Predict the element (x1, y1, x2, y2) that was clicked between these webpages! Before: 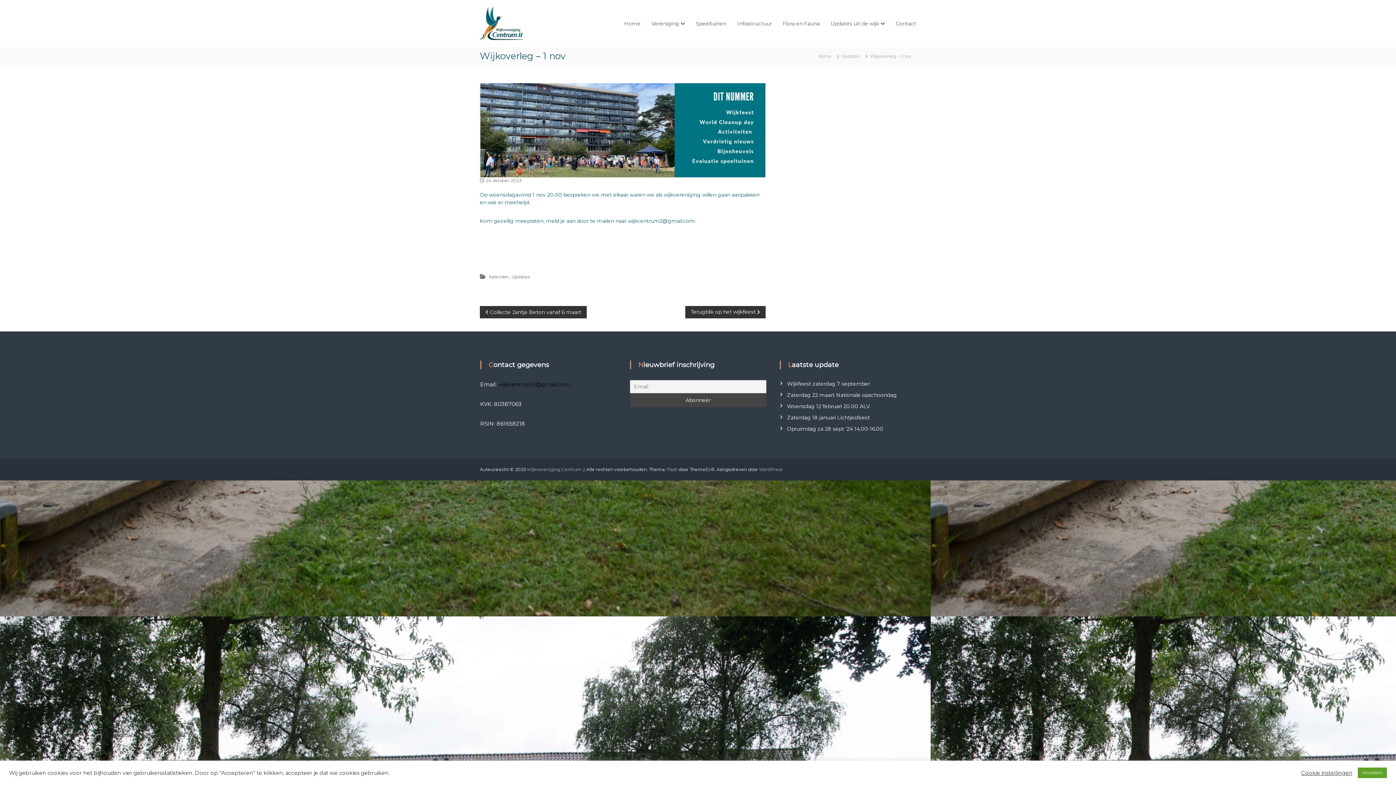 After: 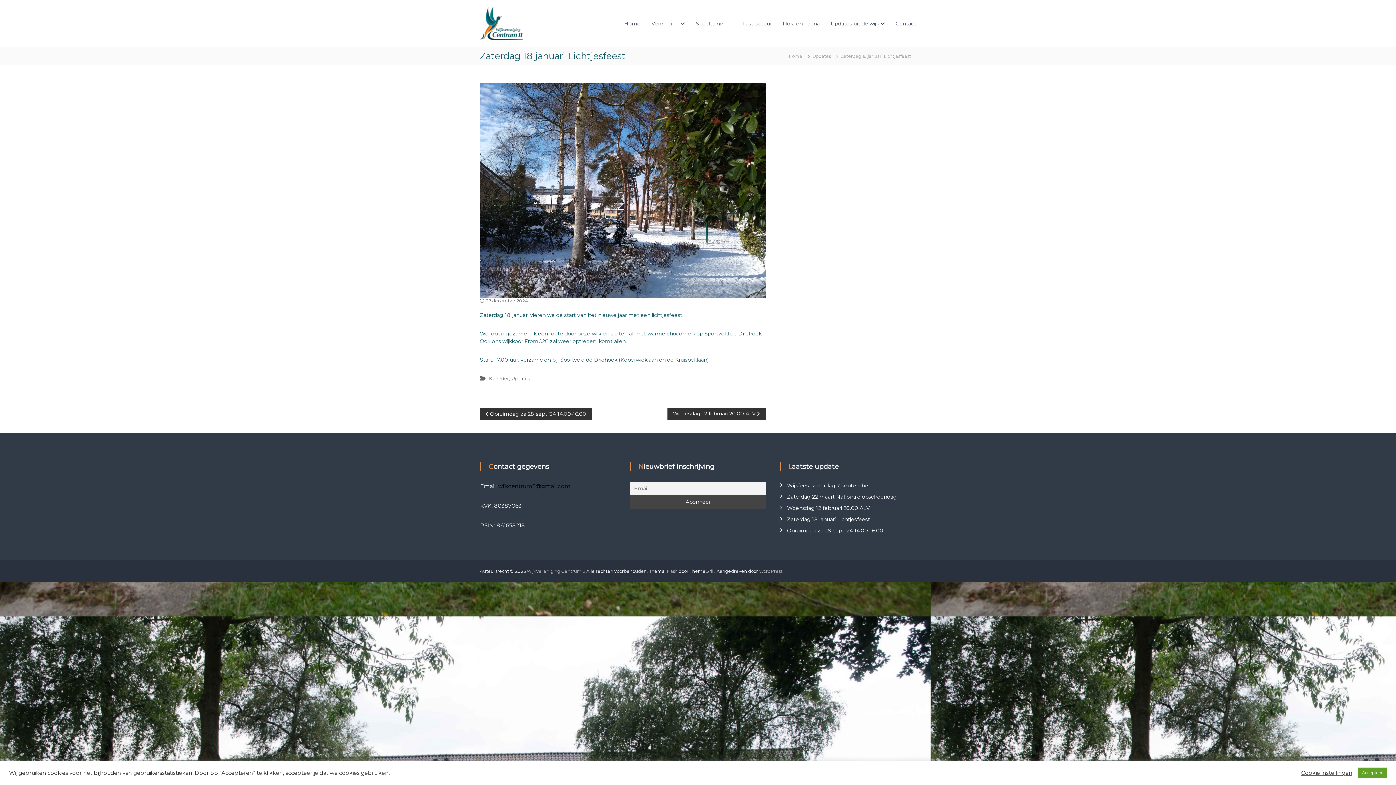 Action: label: Zaterdag 18 januari Lichtjesfeest bbox: (787, 414, 870, 421)